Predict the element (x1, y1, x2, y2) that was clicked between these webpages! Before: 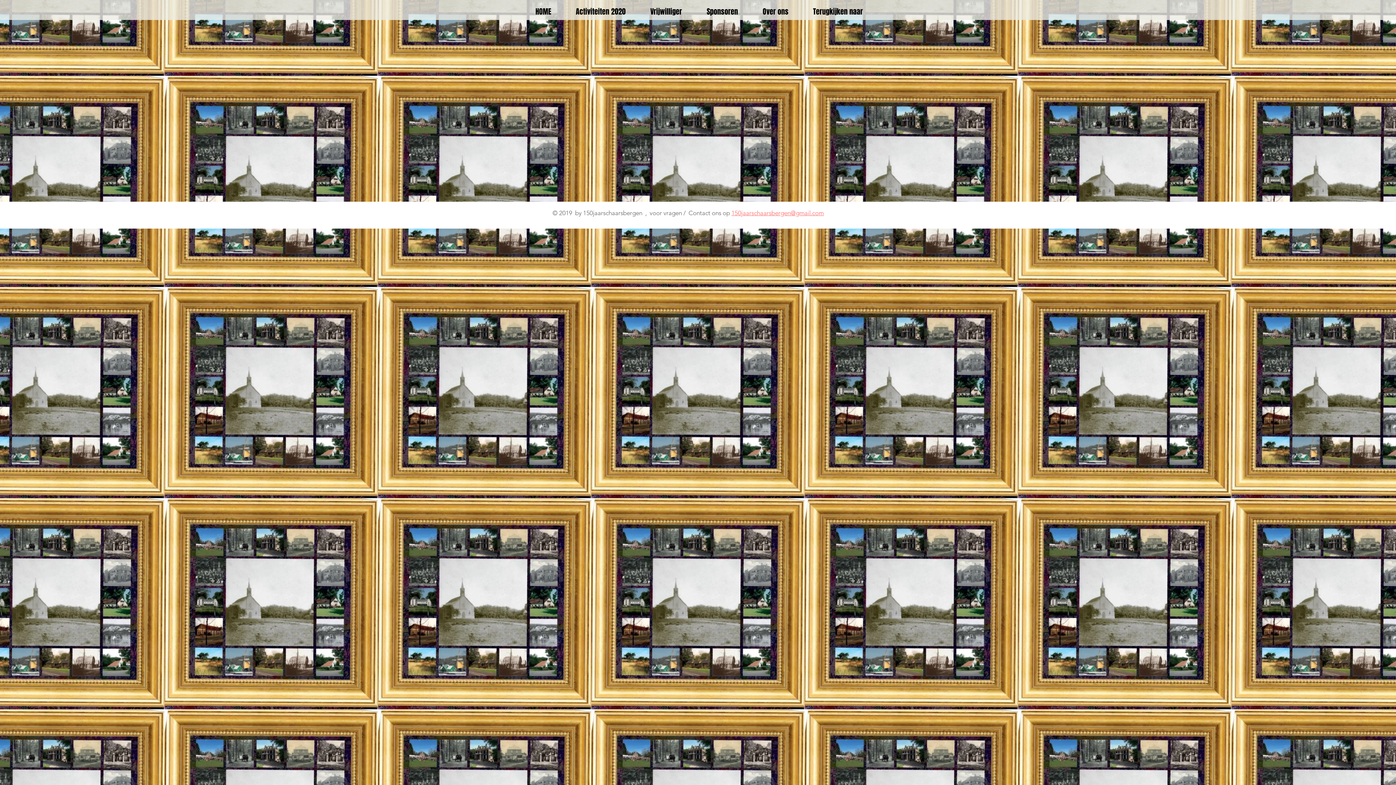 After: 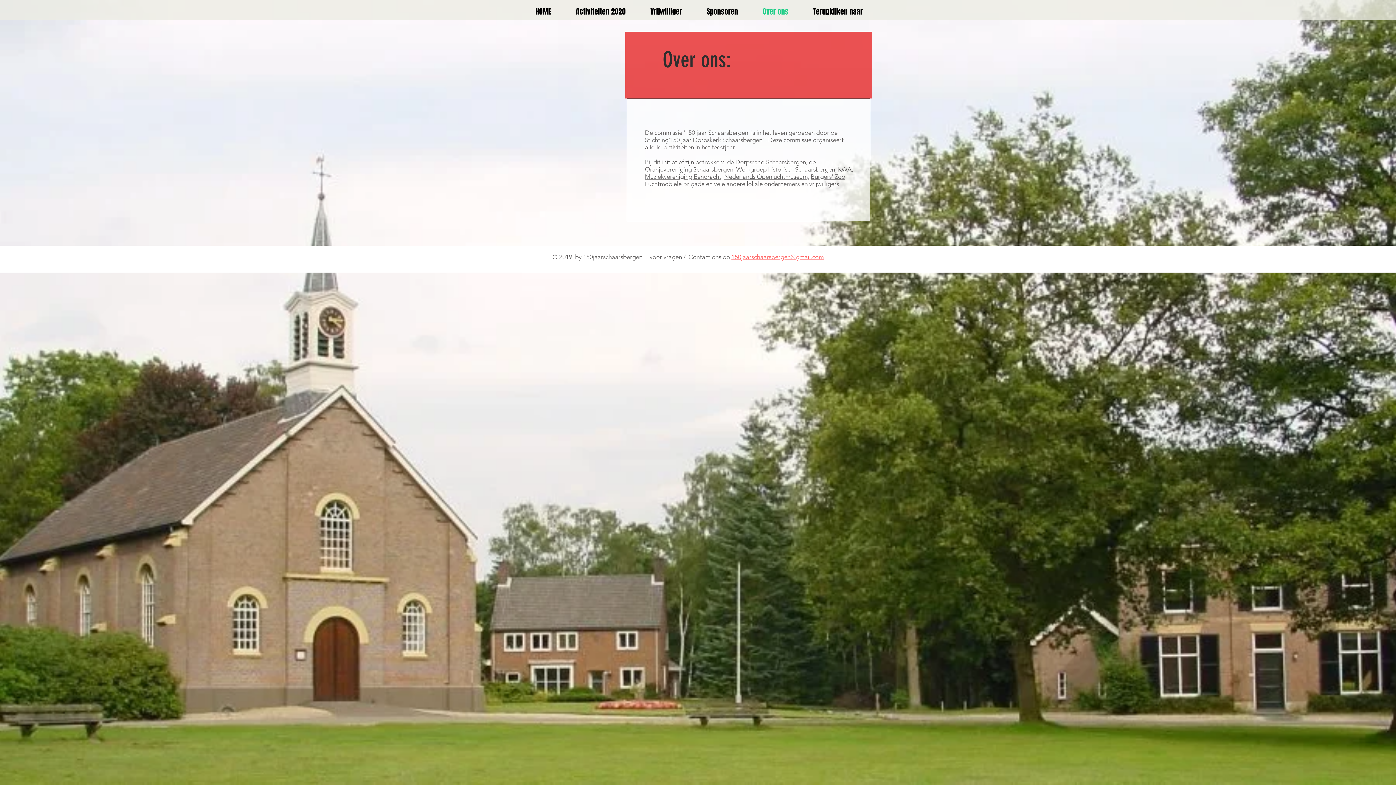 Action: bbox: (750, 3, 801, 20) label: Over ons